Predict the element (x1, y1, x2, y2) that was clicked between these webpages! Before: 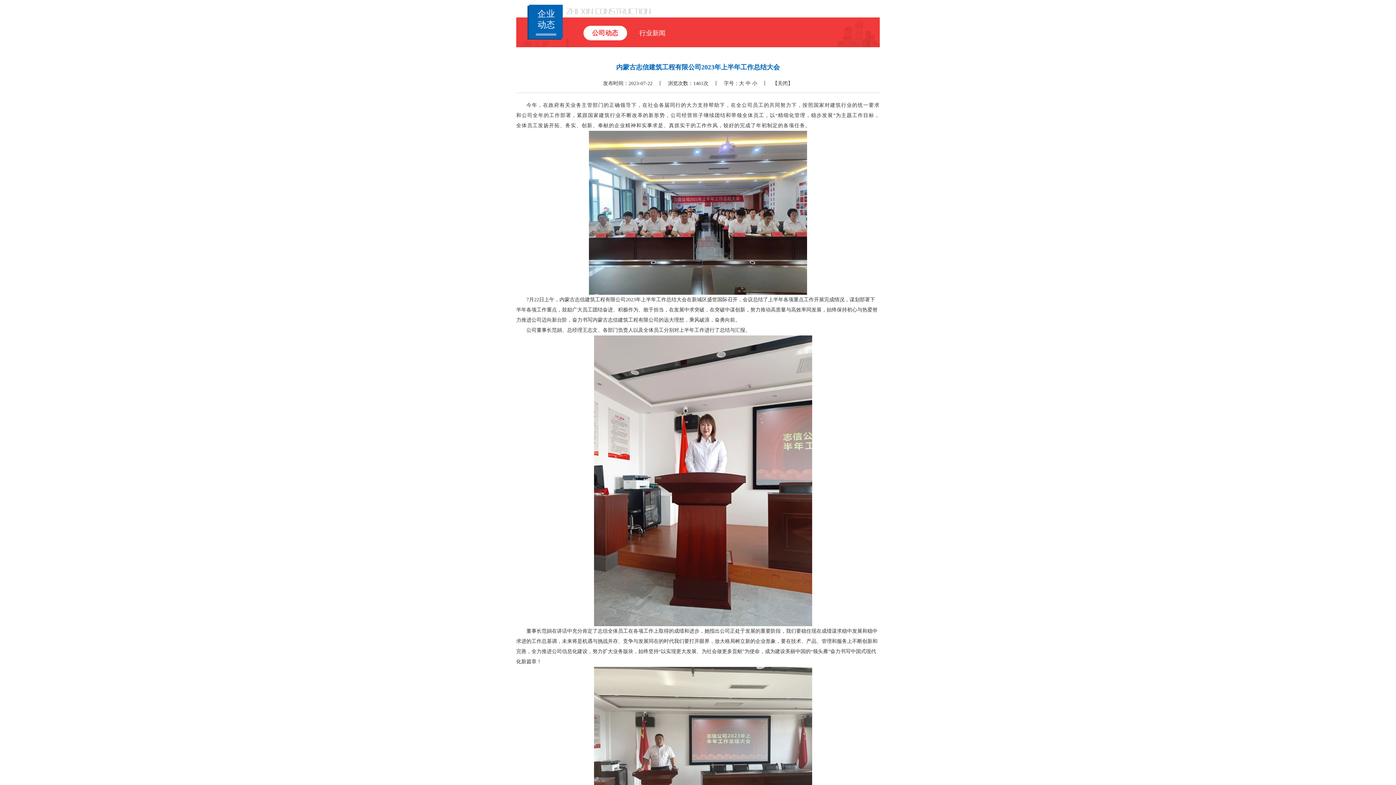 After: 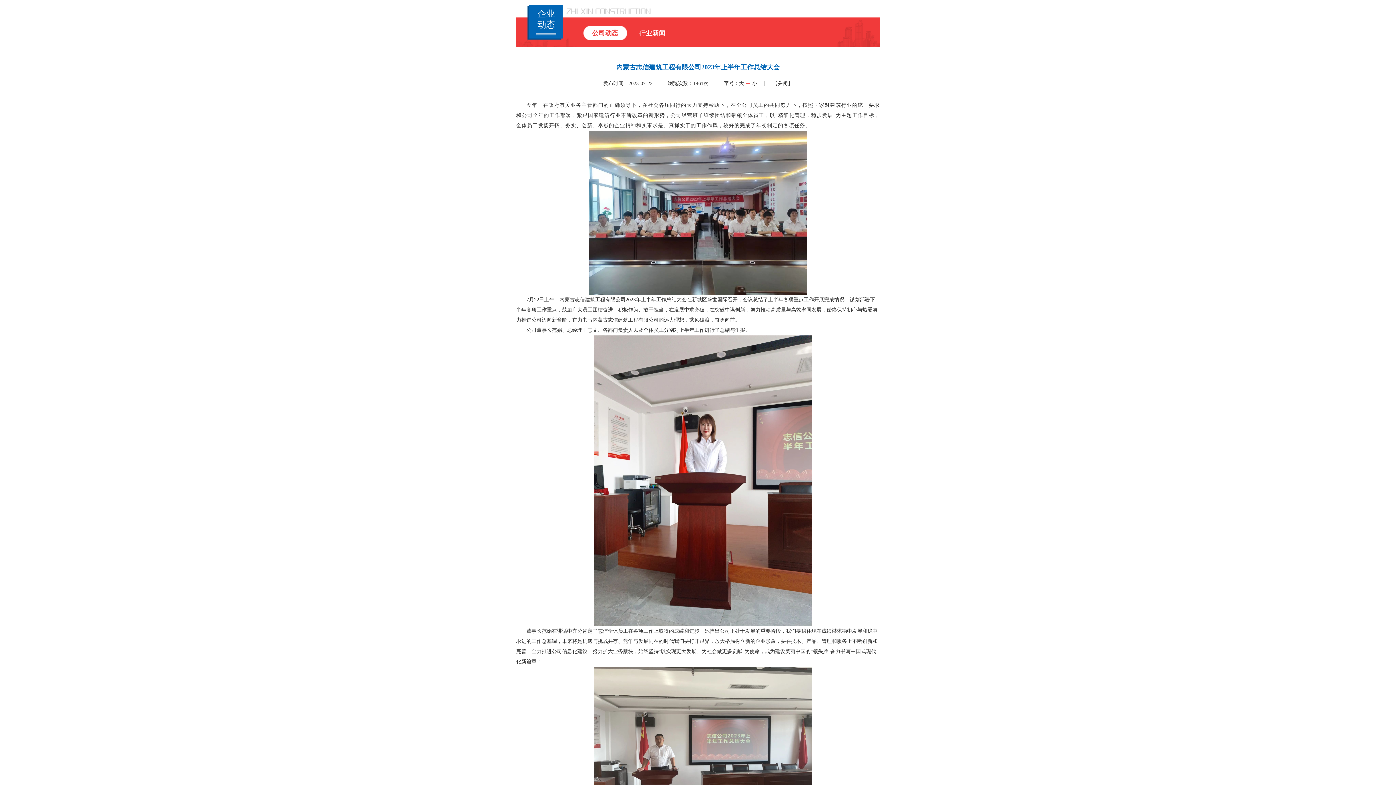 Action: label: 中 bbox: (745, 78, 750, 89)